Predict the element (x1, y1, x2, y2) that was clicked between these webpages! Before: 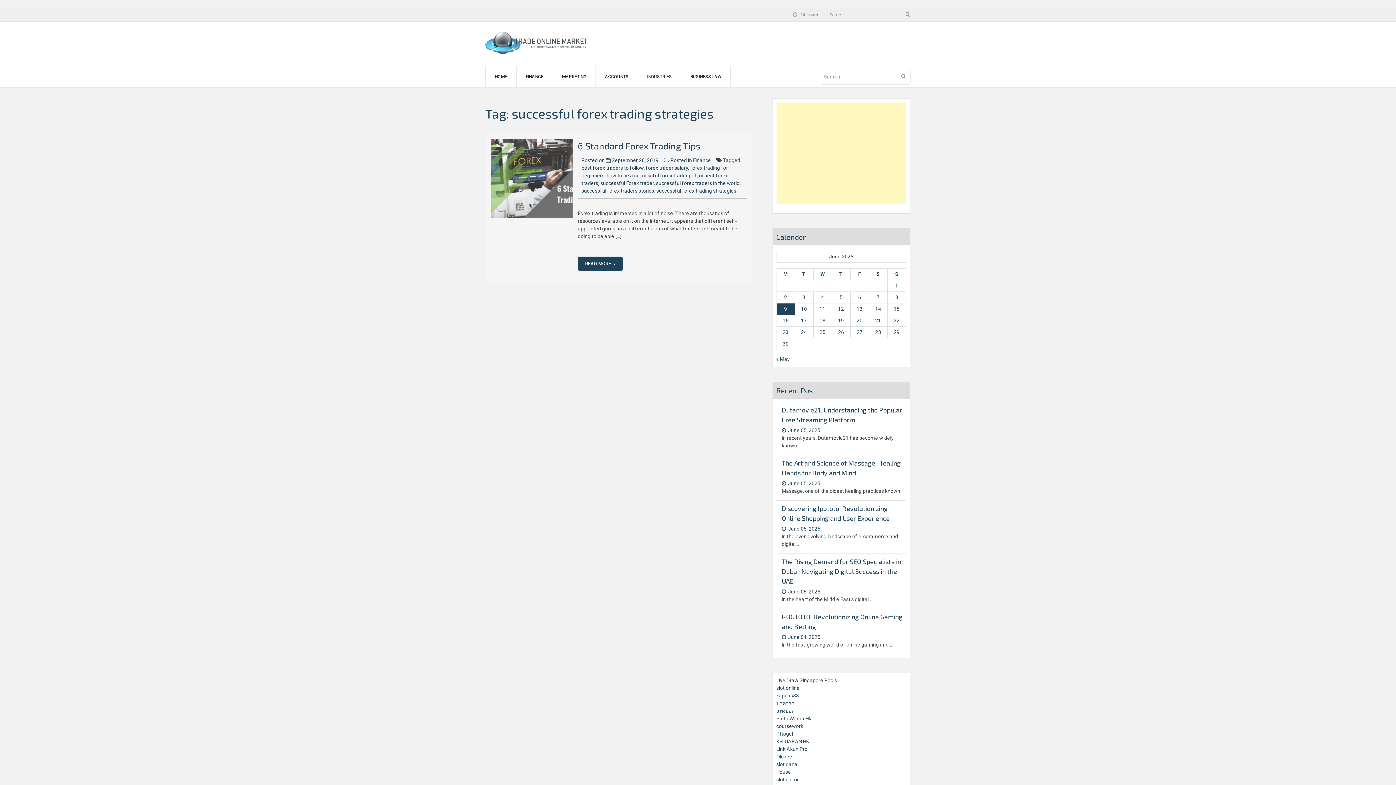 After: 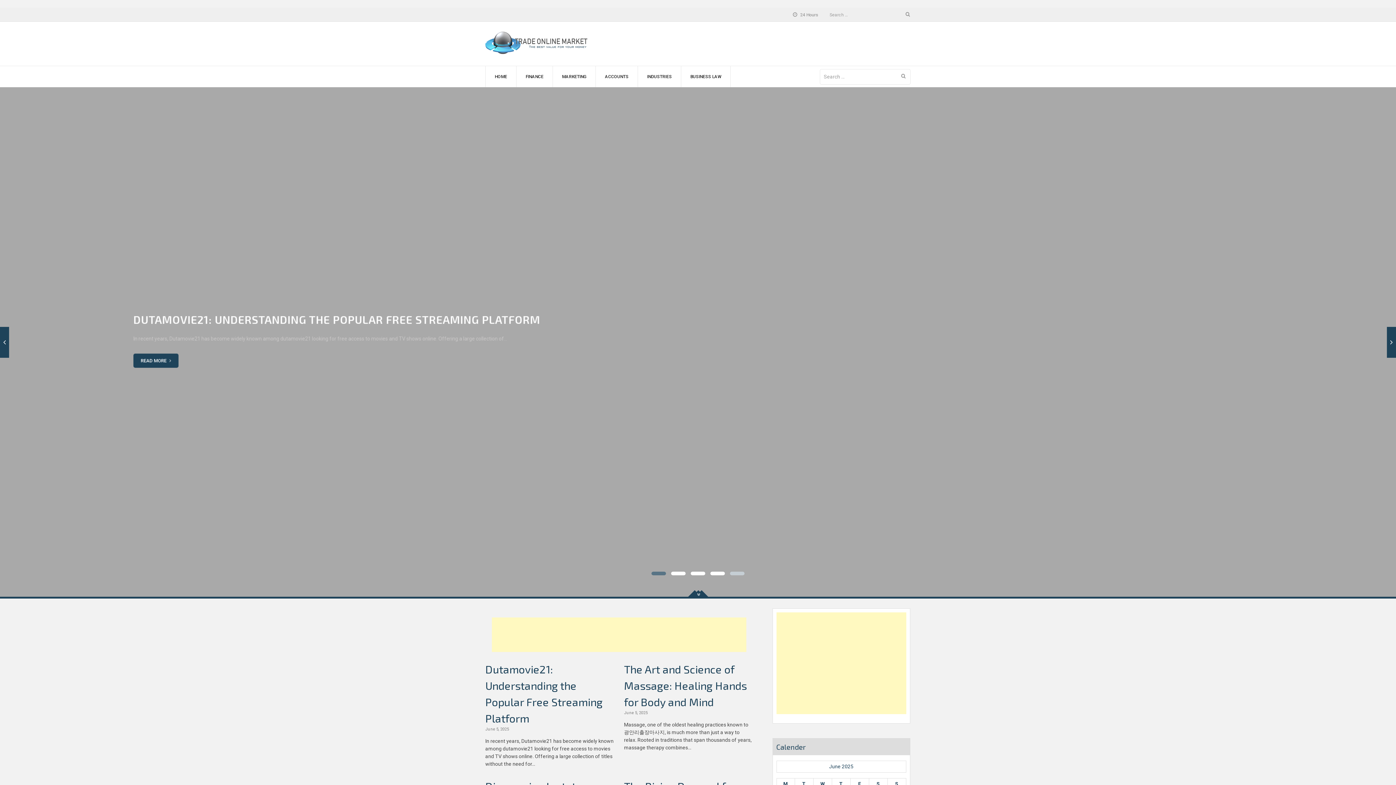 Action: bbox: (494, 66, 507, 87) label: HOME